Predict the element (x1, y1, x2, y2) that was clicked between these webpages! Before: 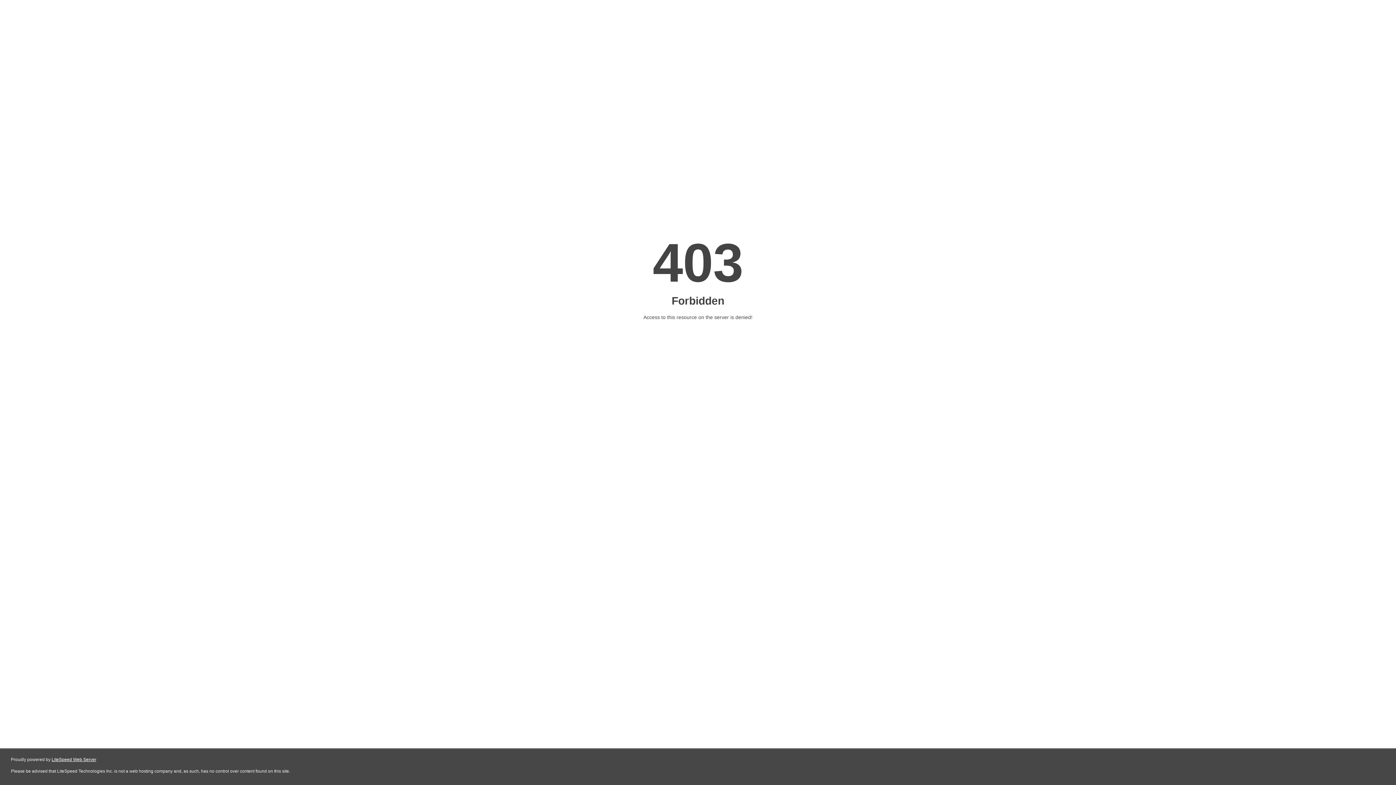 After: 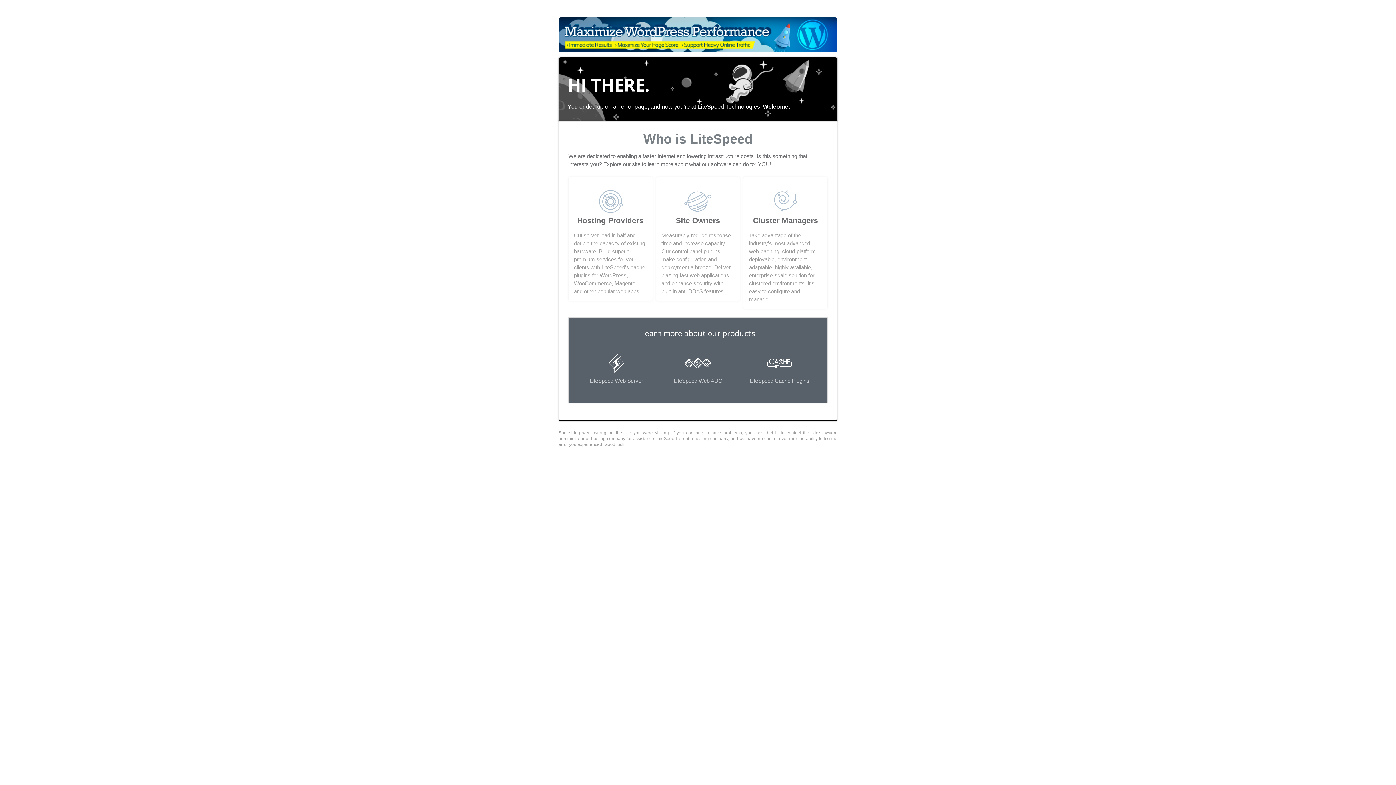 Action: bbox: (51, 757, 96, 762) label: LiteSpeed Web Server